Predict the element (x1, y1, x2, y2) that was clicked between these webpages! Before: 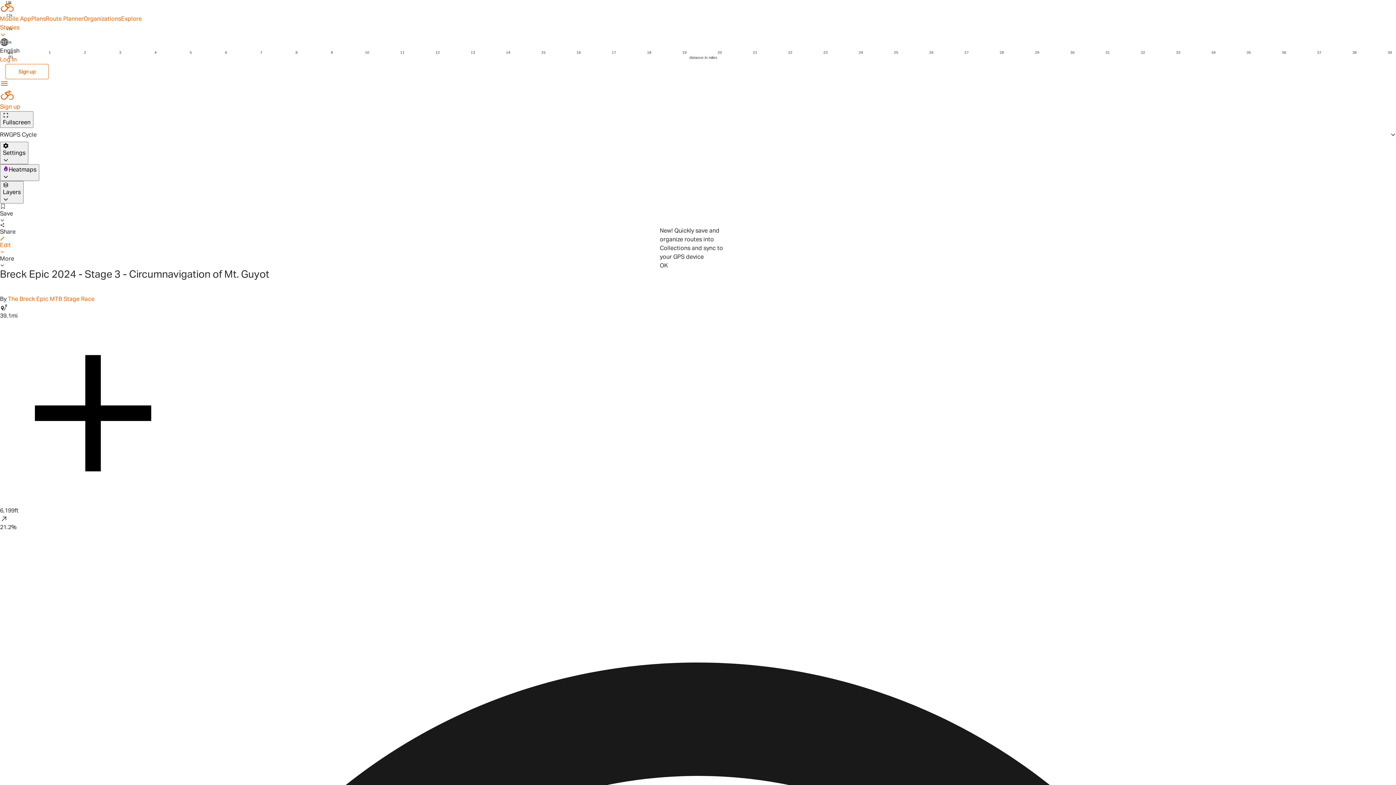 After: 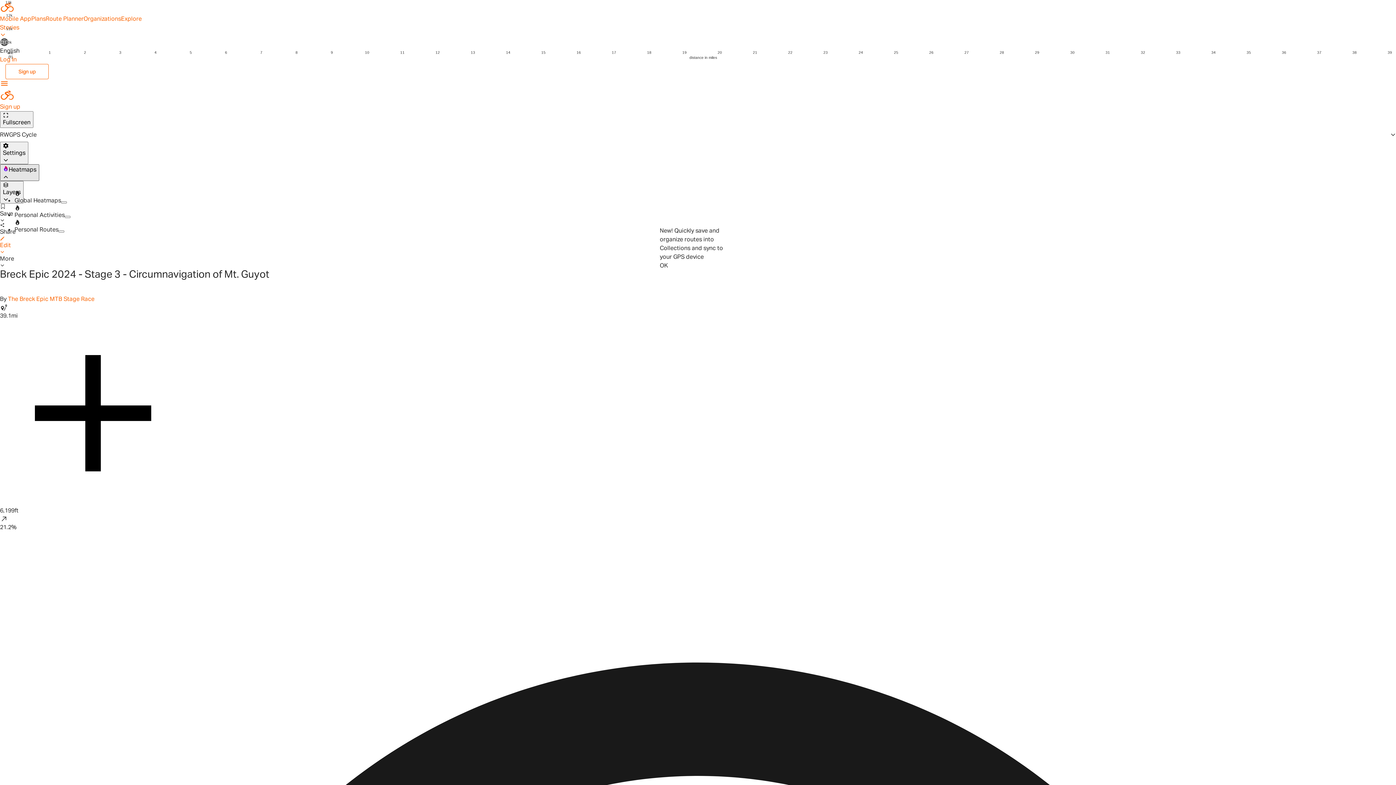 Action: bbox: (0, 164, 39, 181) label: Heatmaps